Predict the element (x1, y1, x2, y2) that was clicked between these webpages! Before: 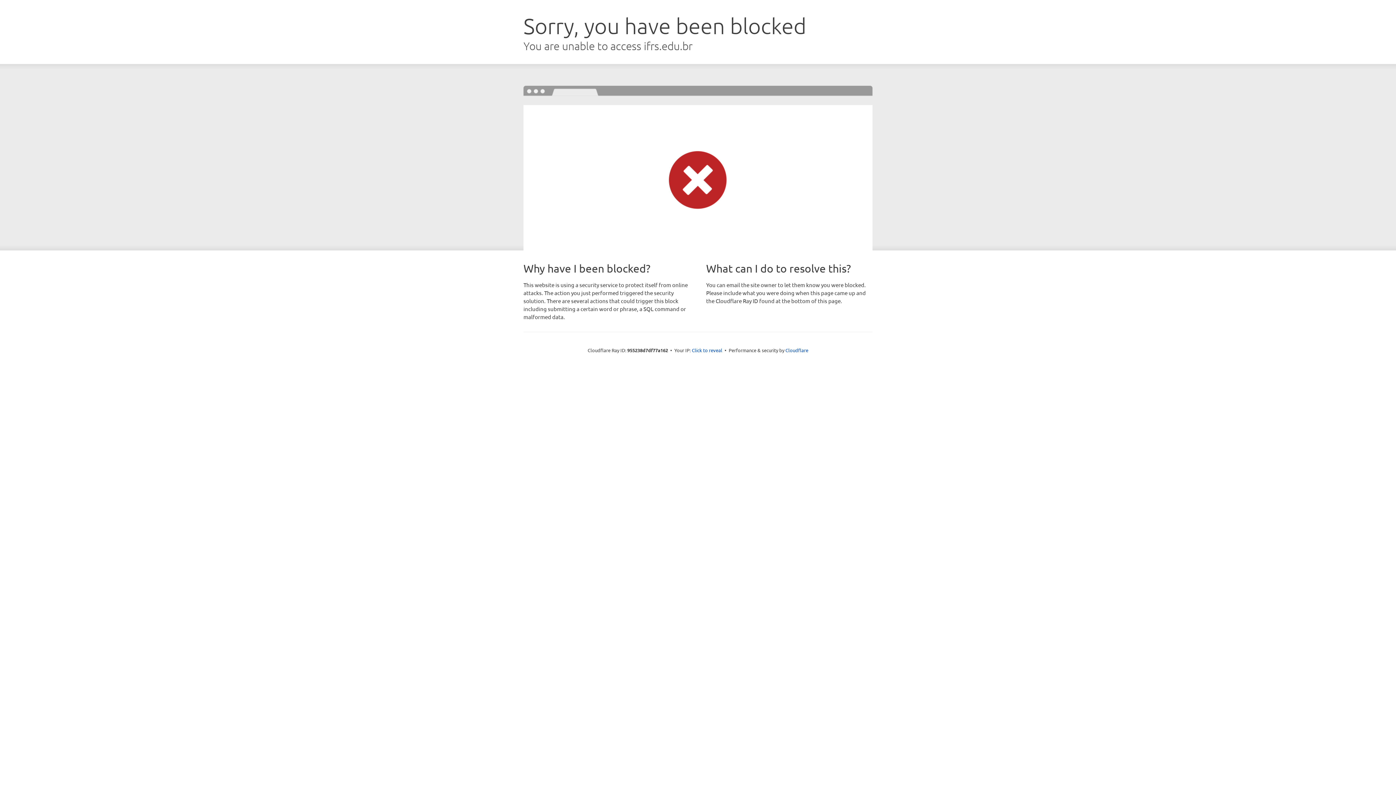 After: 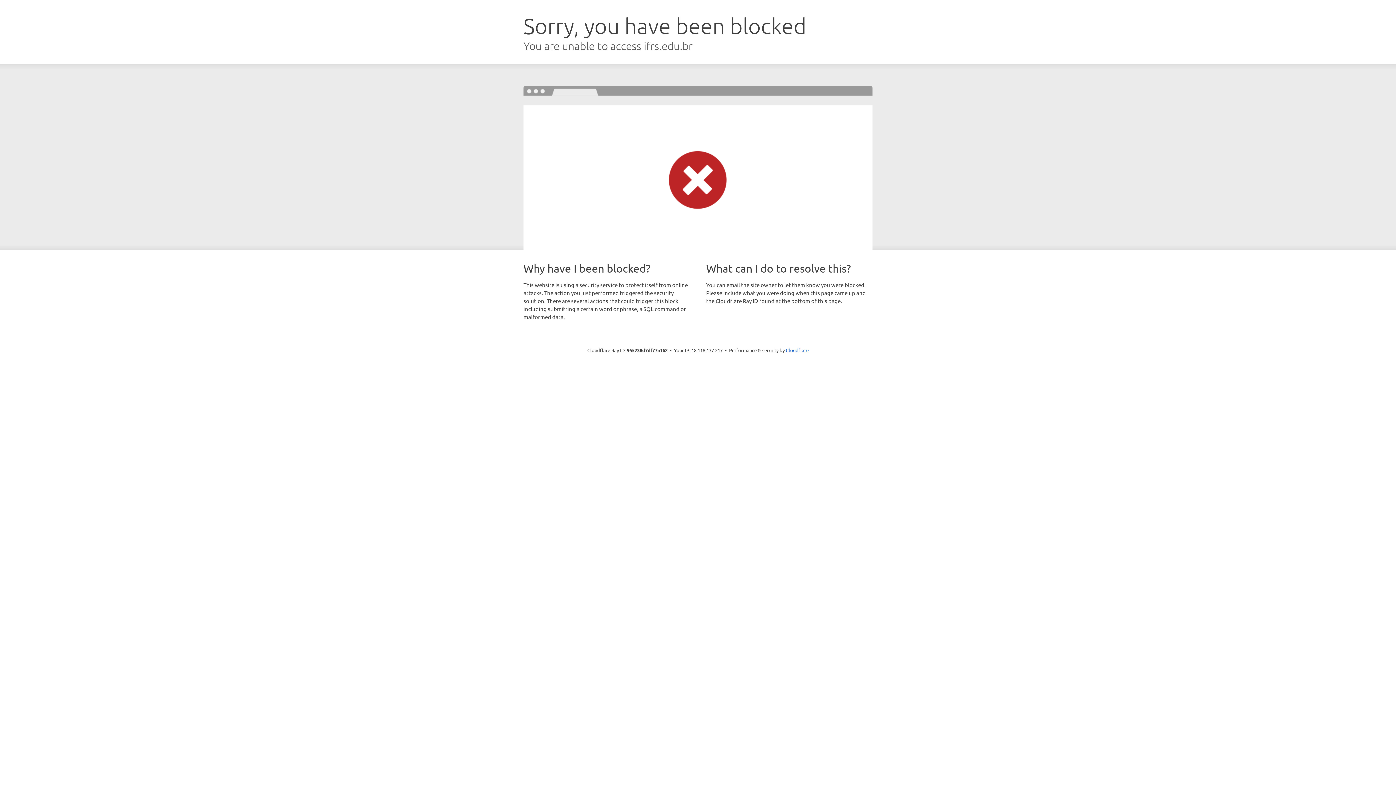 Action: bbox: (692, 346, 722, 353) label: Click to reveal